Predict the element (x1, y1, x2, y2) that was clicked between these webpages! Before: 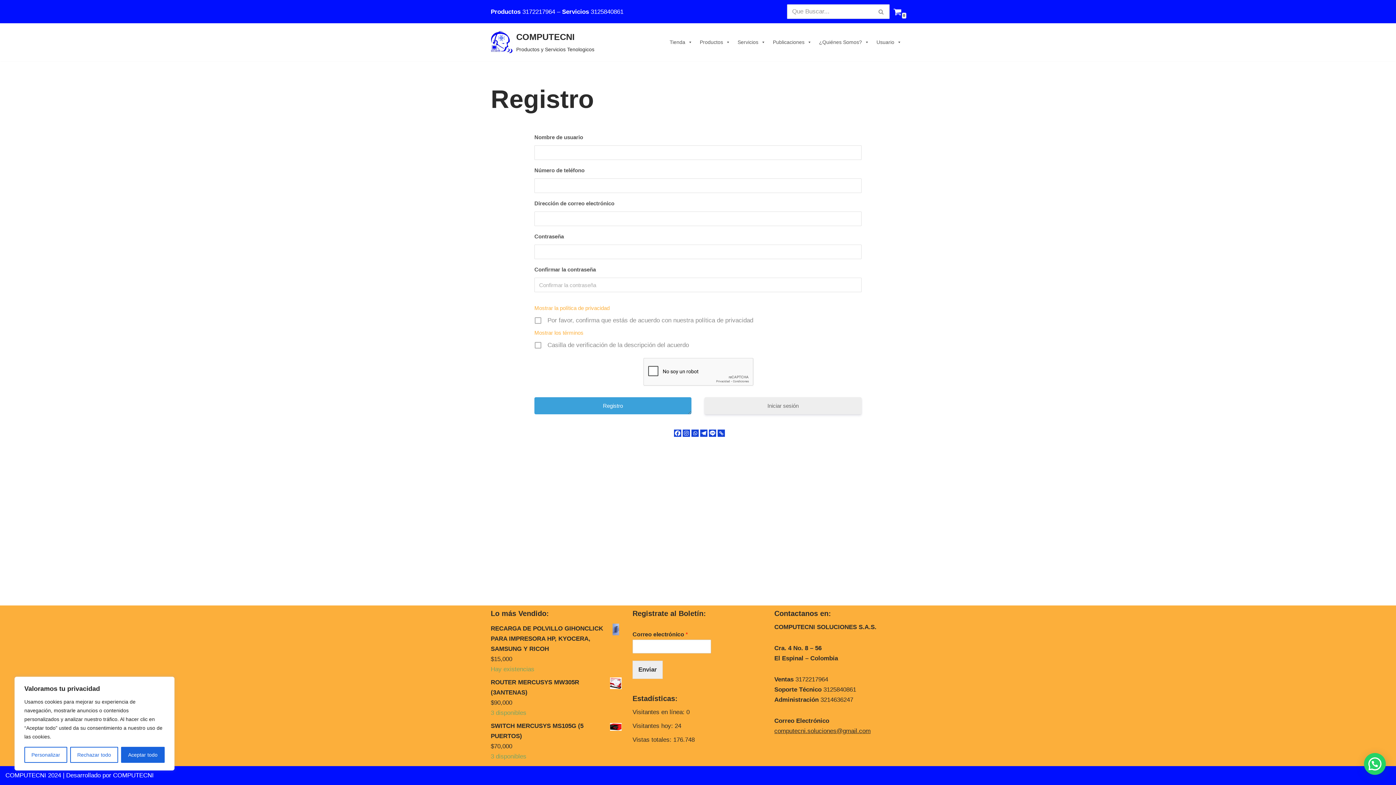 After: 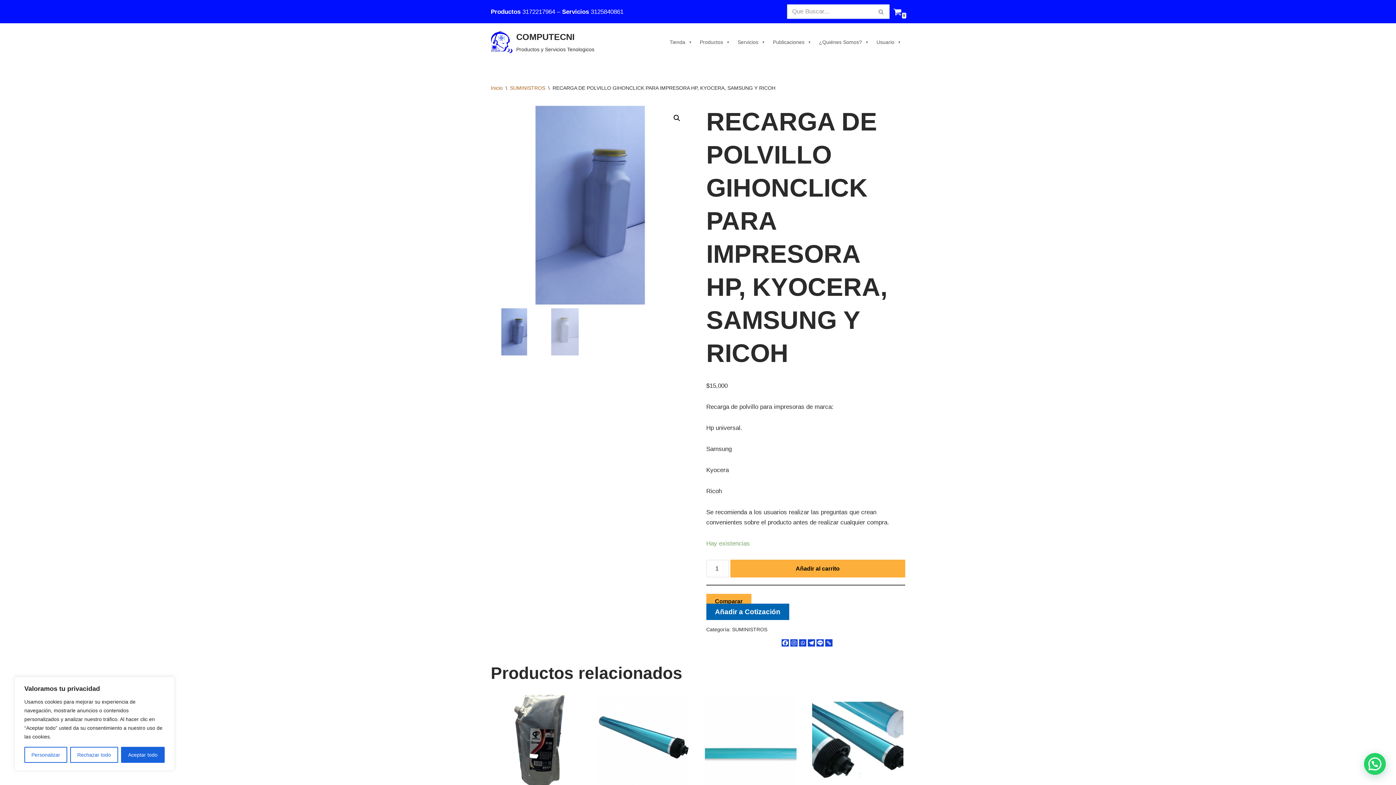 Action: bbox: (490, 624, 621, 654) label: RECARGA DE POLVILLO GIHONCLICK PARA IMPRESORA HP, KYOCERA, SAMSUNG Y RICOH